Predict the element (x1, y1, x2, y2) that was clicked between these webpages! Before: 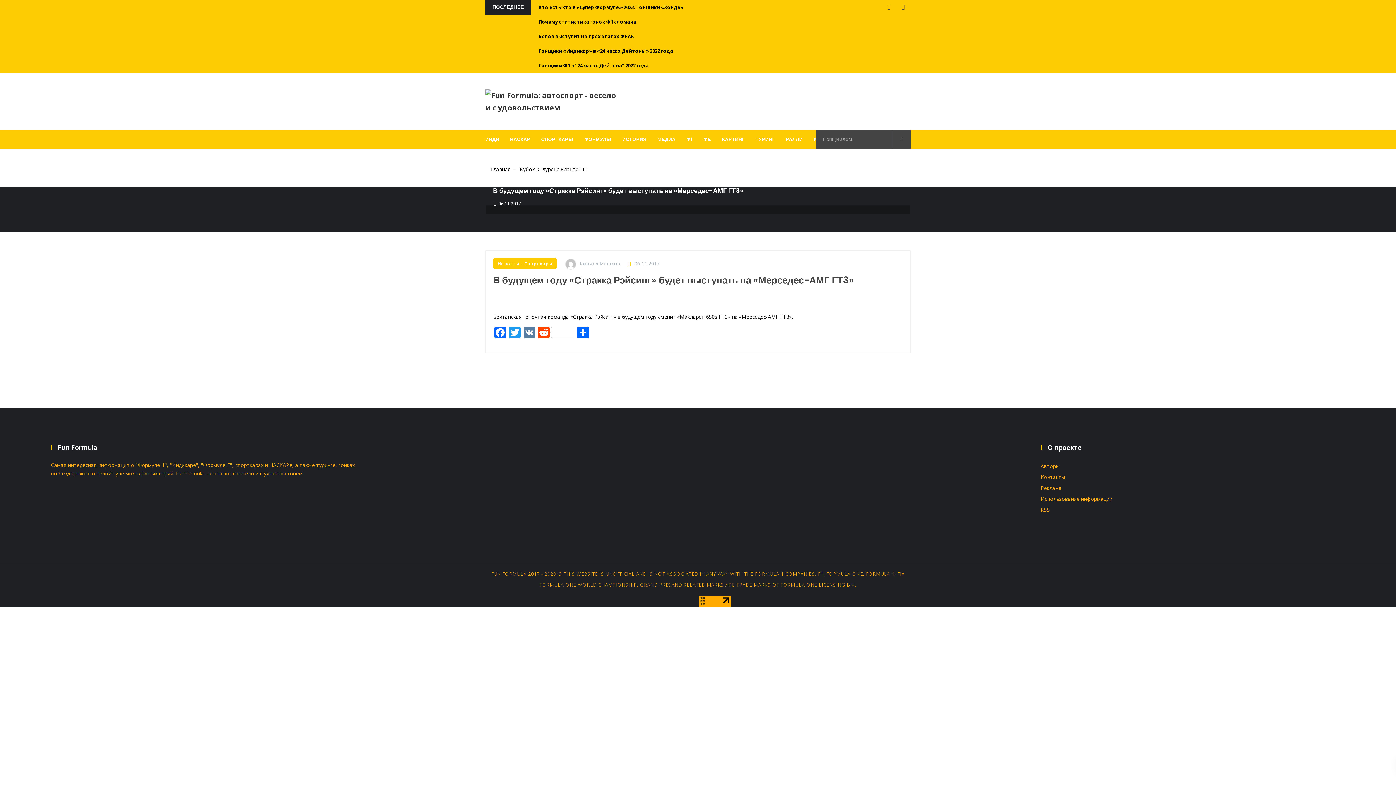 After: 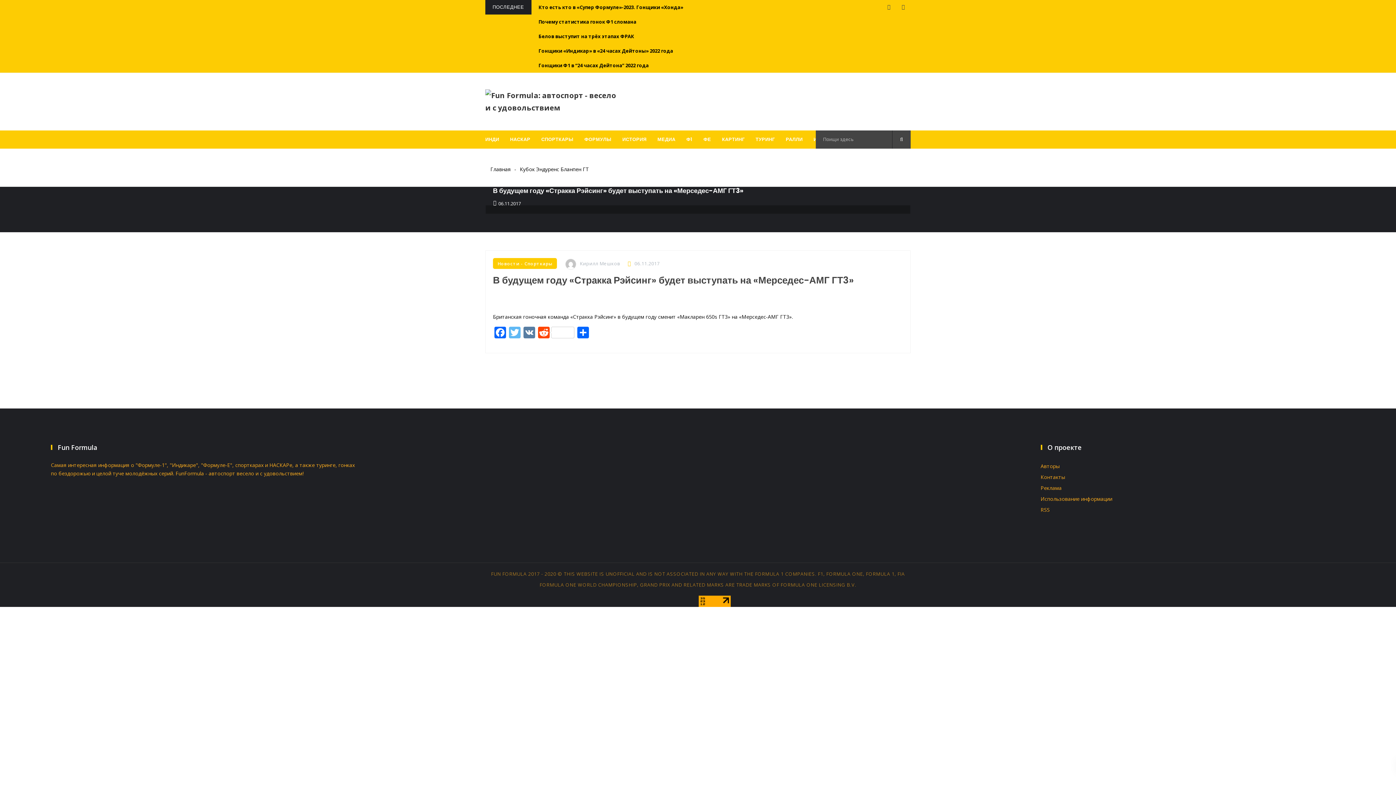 Action: label: Twitter bbox: (507, 326, 522, 340)